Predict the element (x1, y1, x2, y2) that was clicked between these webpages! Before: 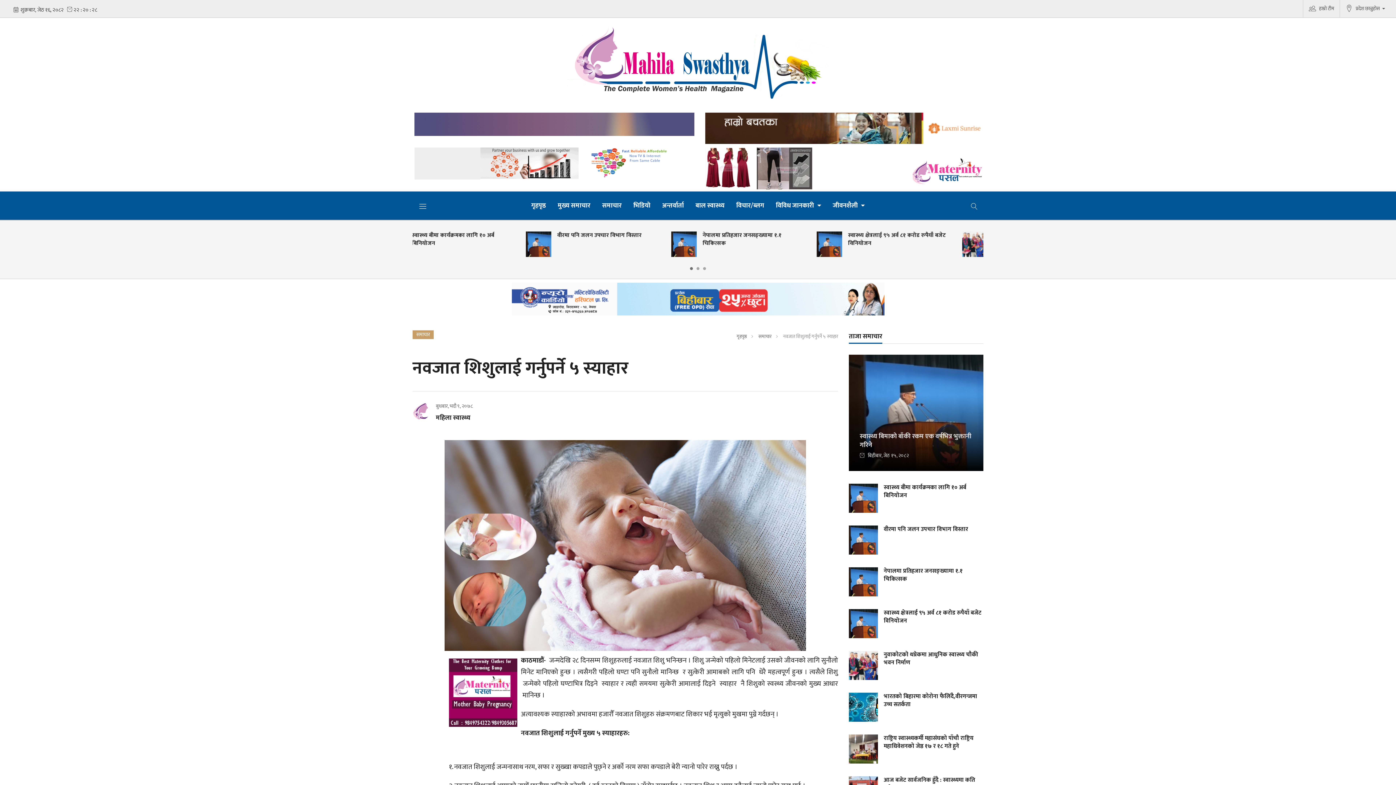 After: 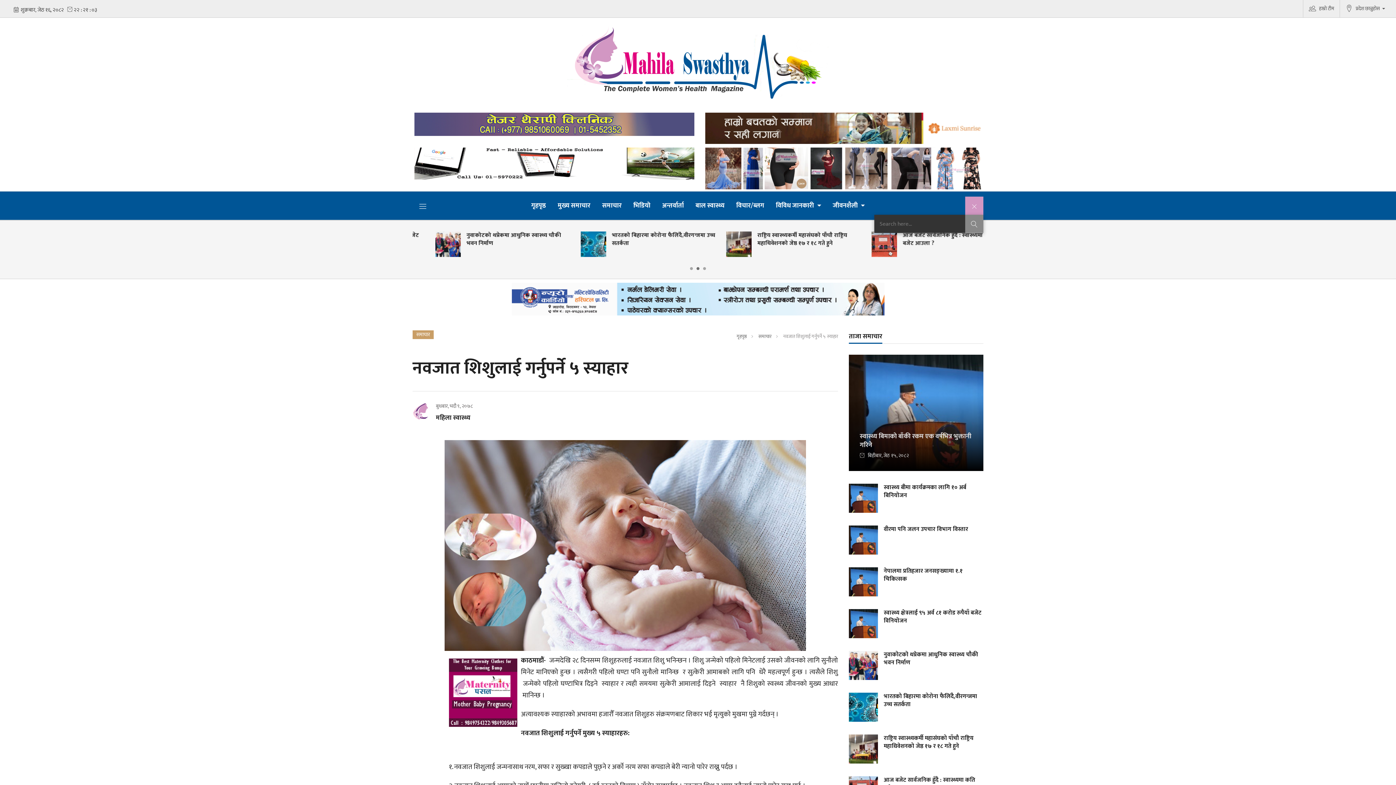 Action: bbox: (965, 196, 983, 215)